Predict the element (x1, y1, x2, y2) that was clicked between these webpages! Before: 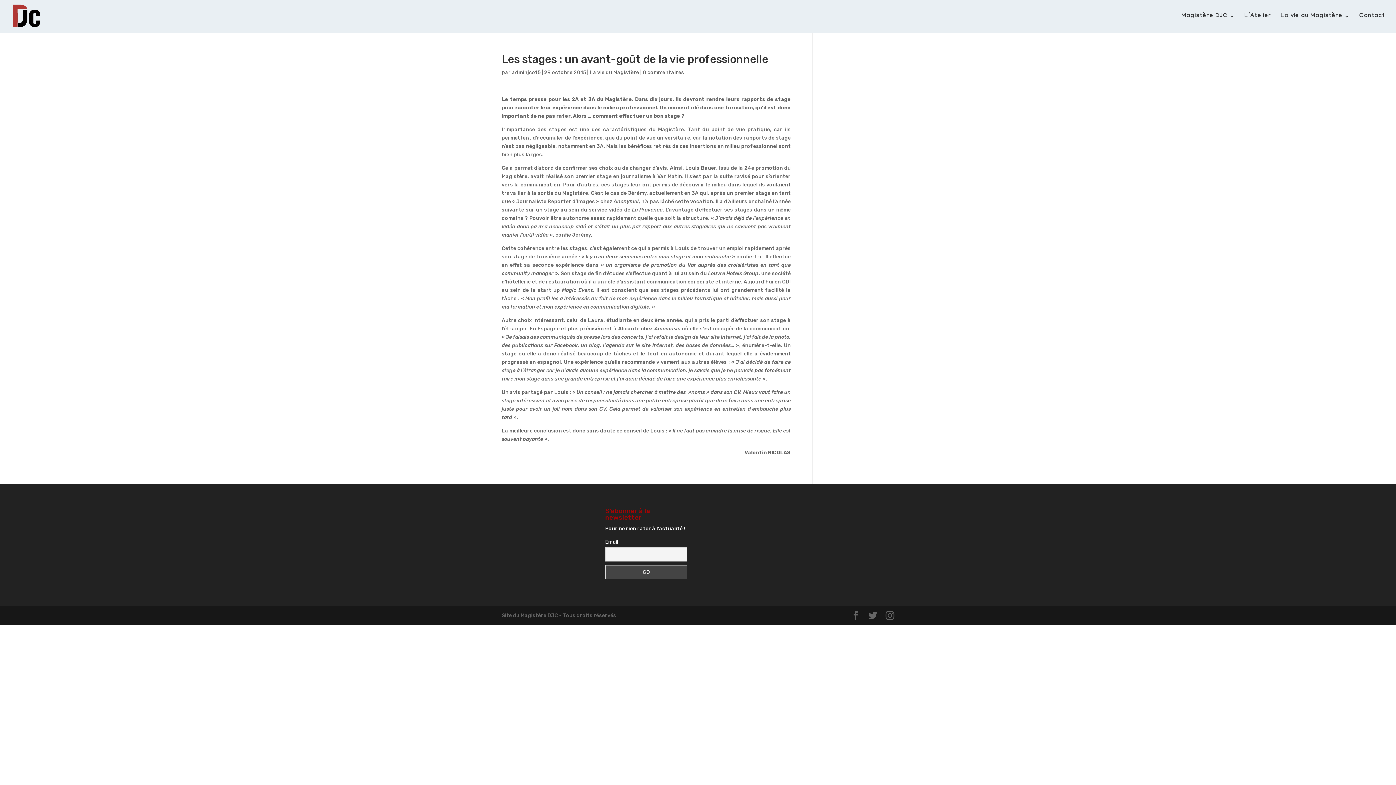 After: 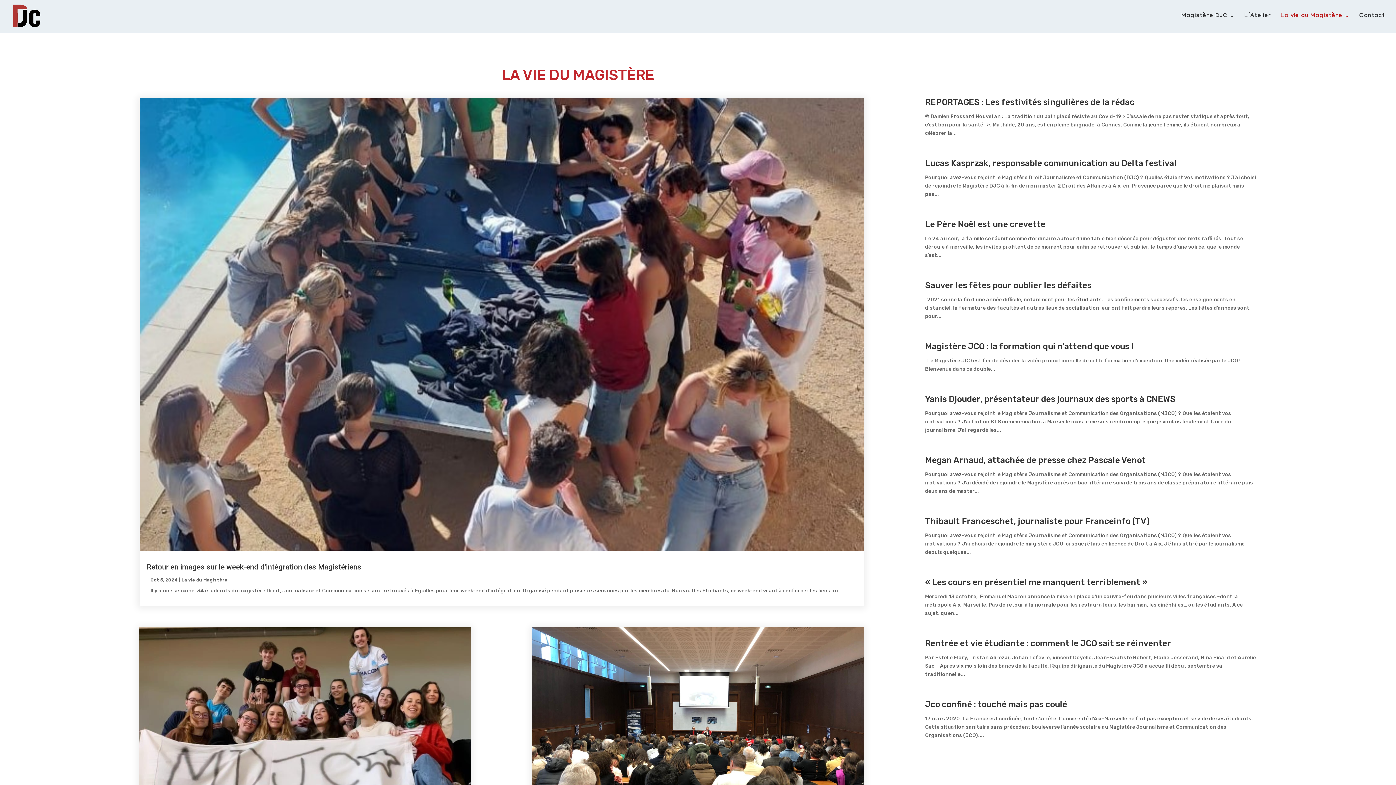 Action: label: La vie au Magistère bbox: (1281, 13, 1350, 32)